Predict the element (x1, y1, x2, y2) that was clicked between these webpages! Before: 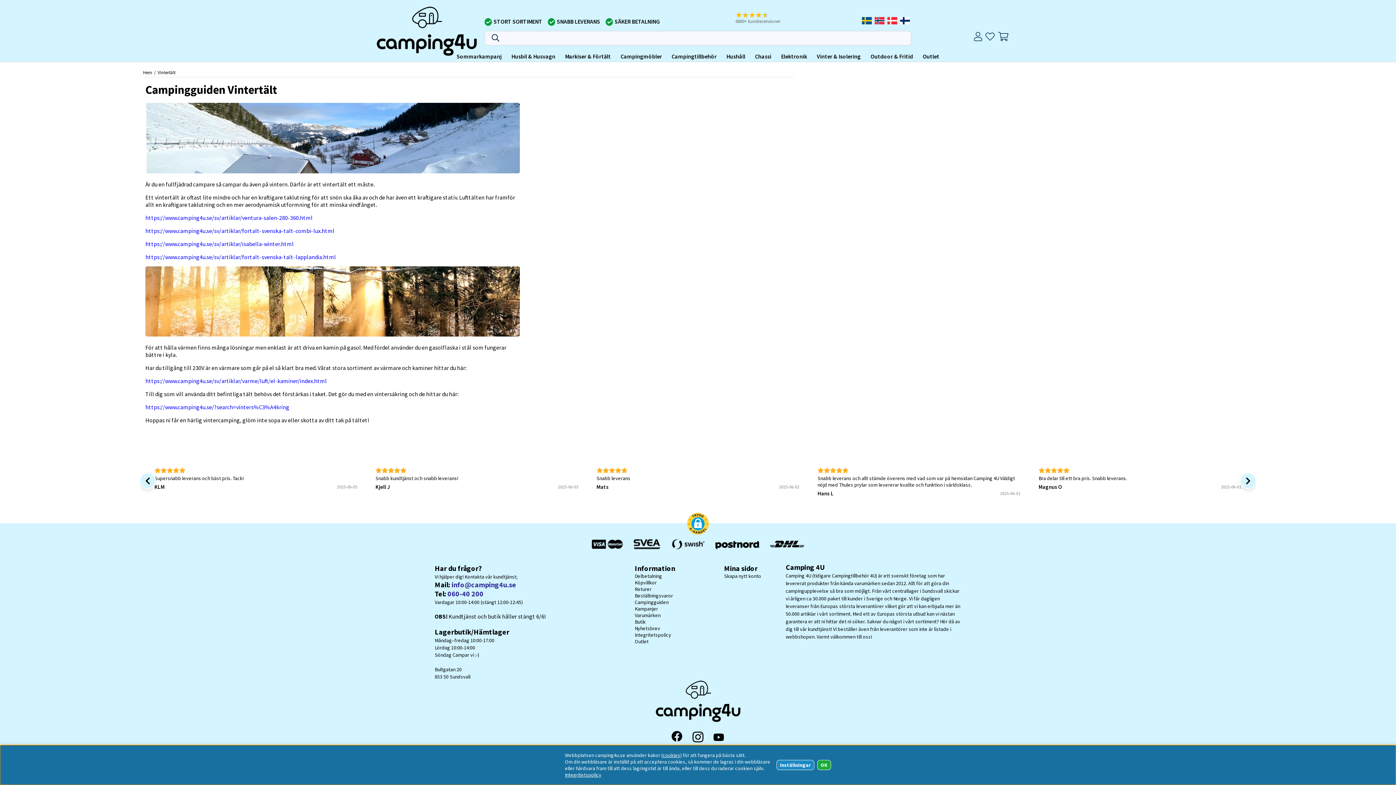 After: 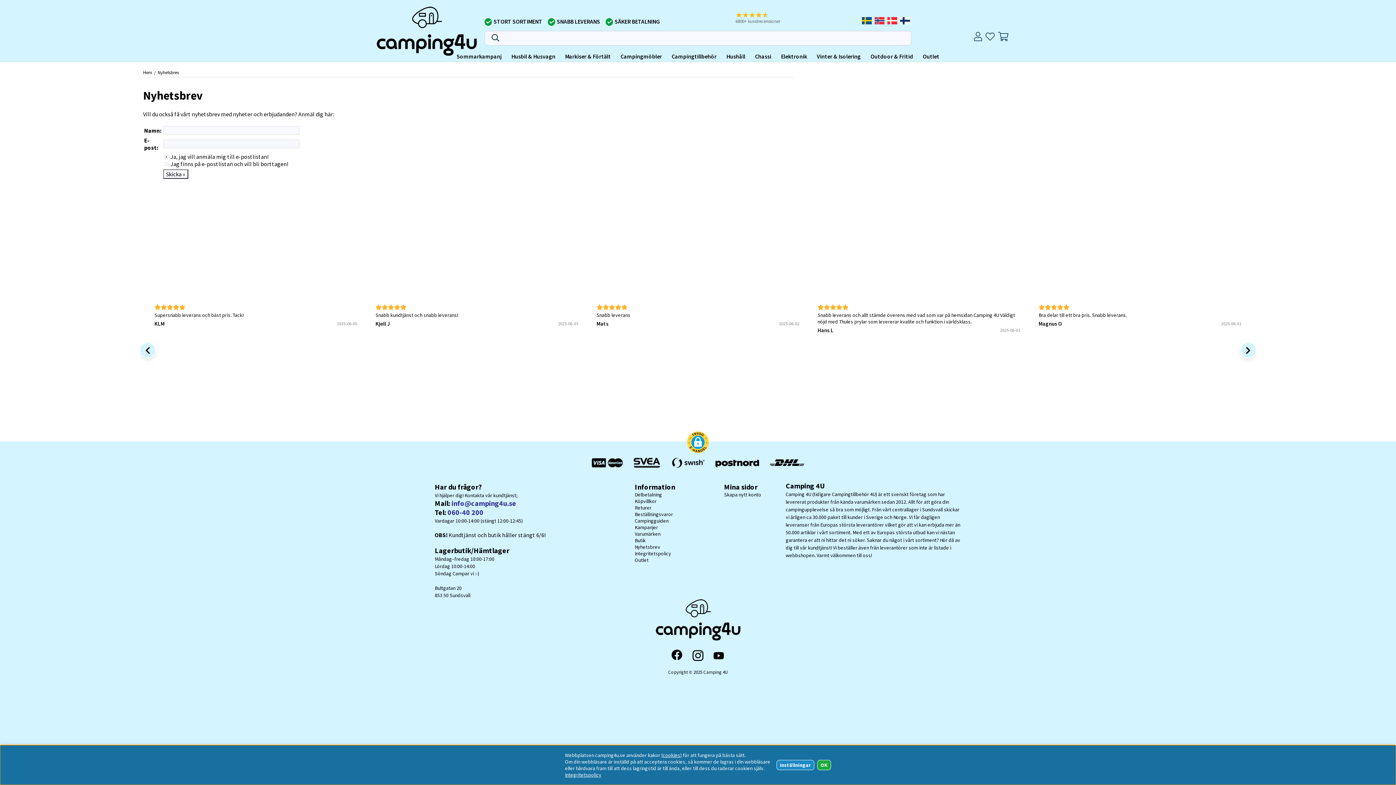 Action: bbox: (634, 625, 660, 631) label: Nyhetsbrev